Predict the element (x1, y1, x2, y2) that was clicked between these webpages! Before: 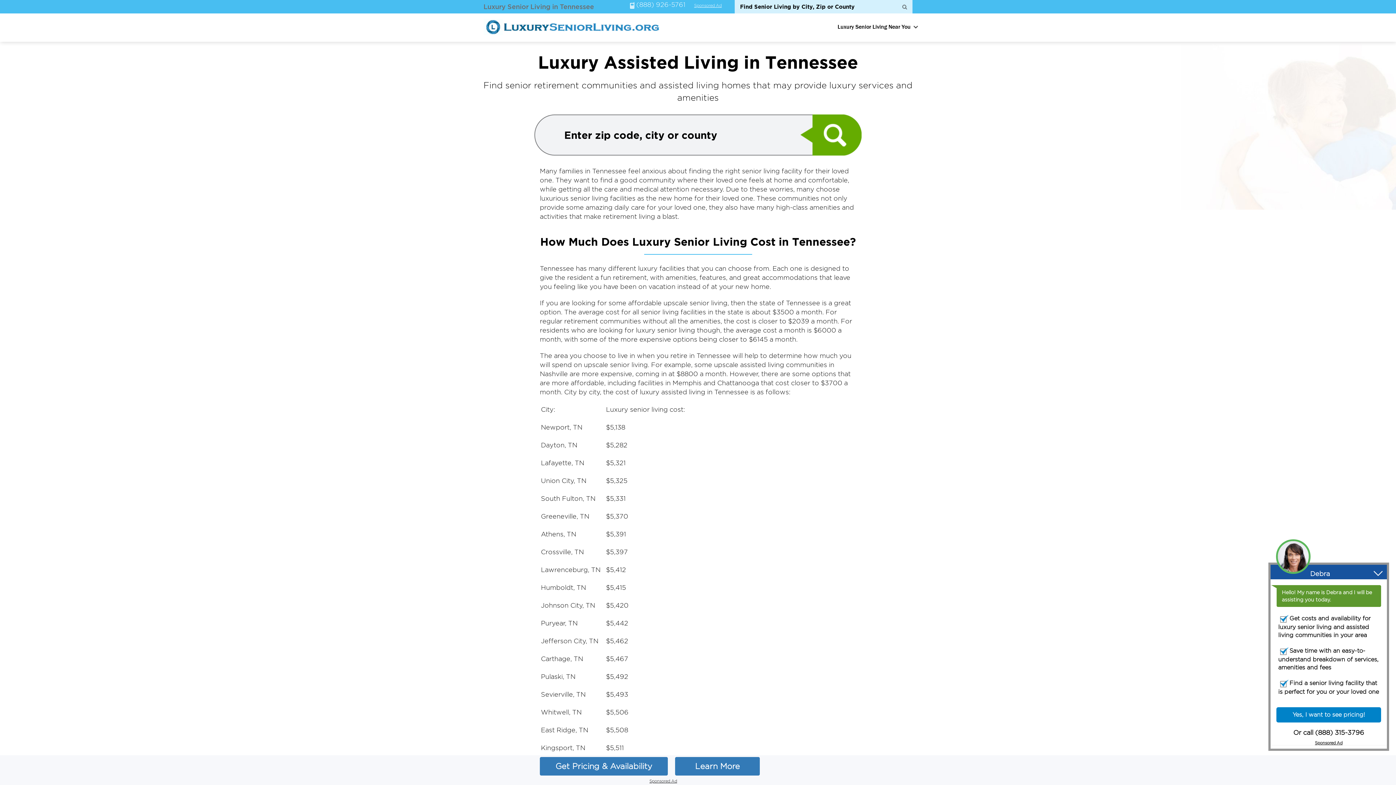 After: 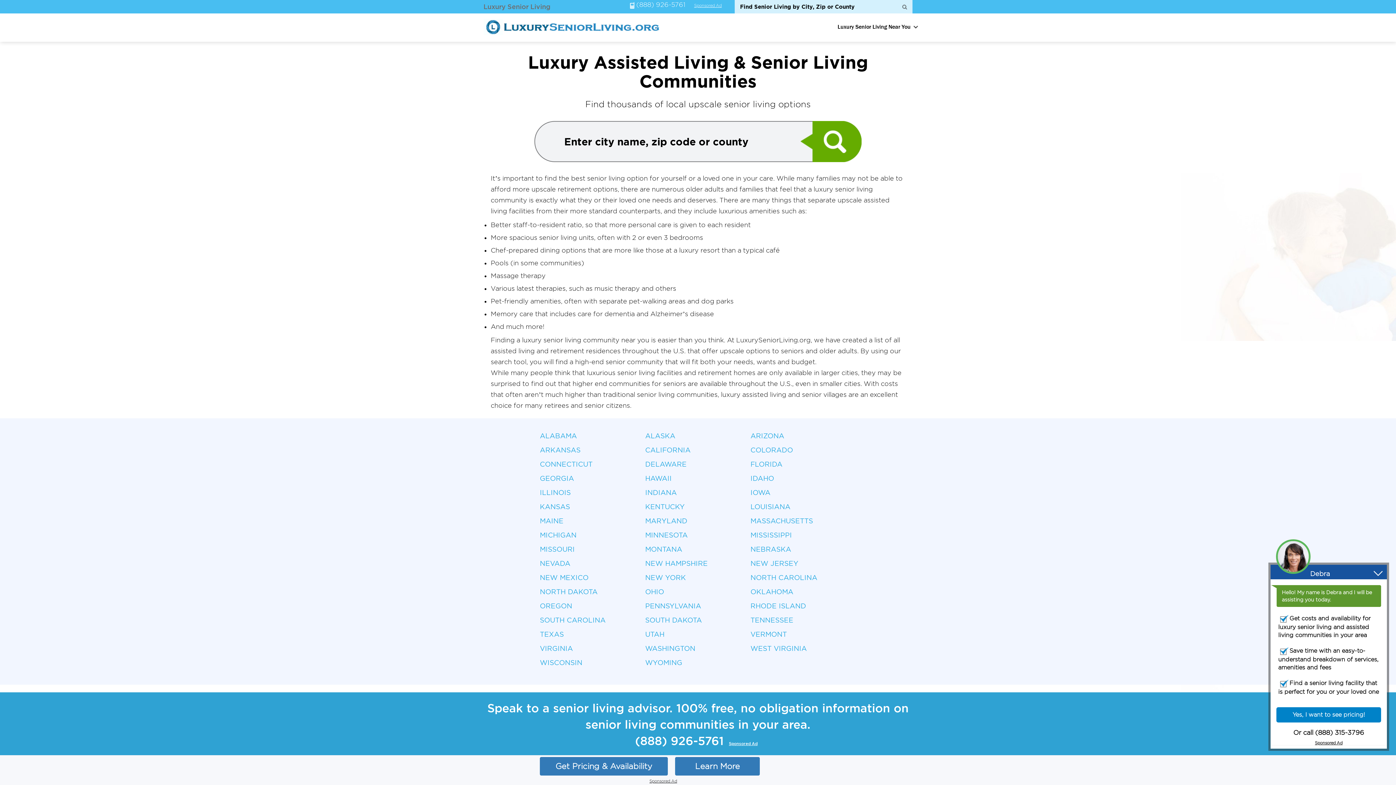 Action: label: Luxury Senior Living Near You bbox: (837, 23, 910, 42)